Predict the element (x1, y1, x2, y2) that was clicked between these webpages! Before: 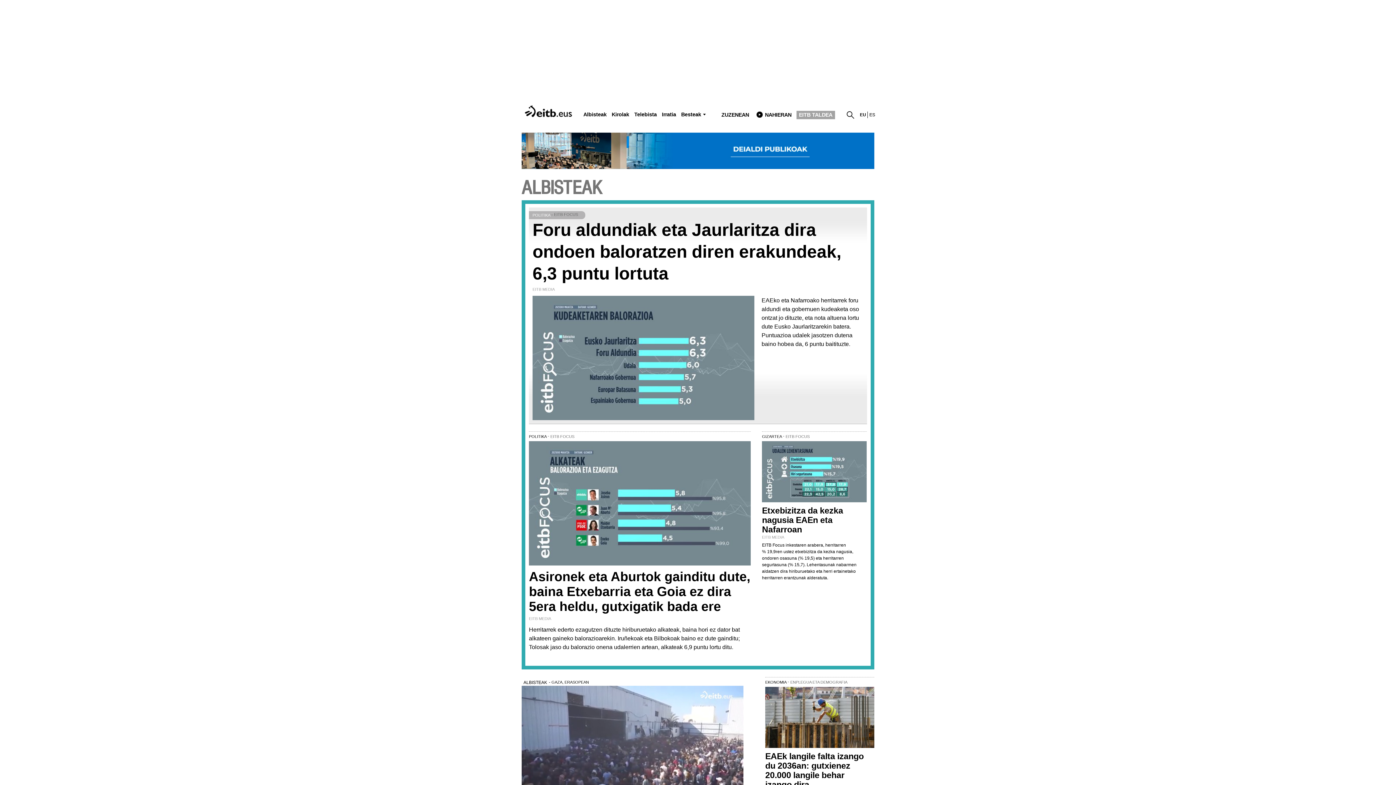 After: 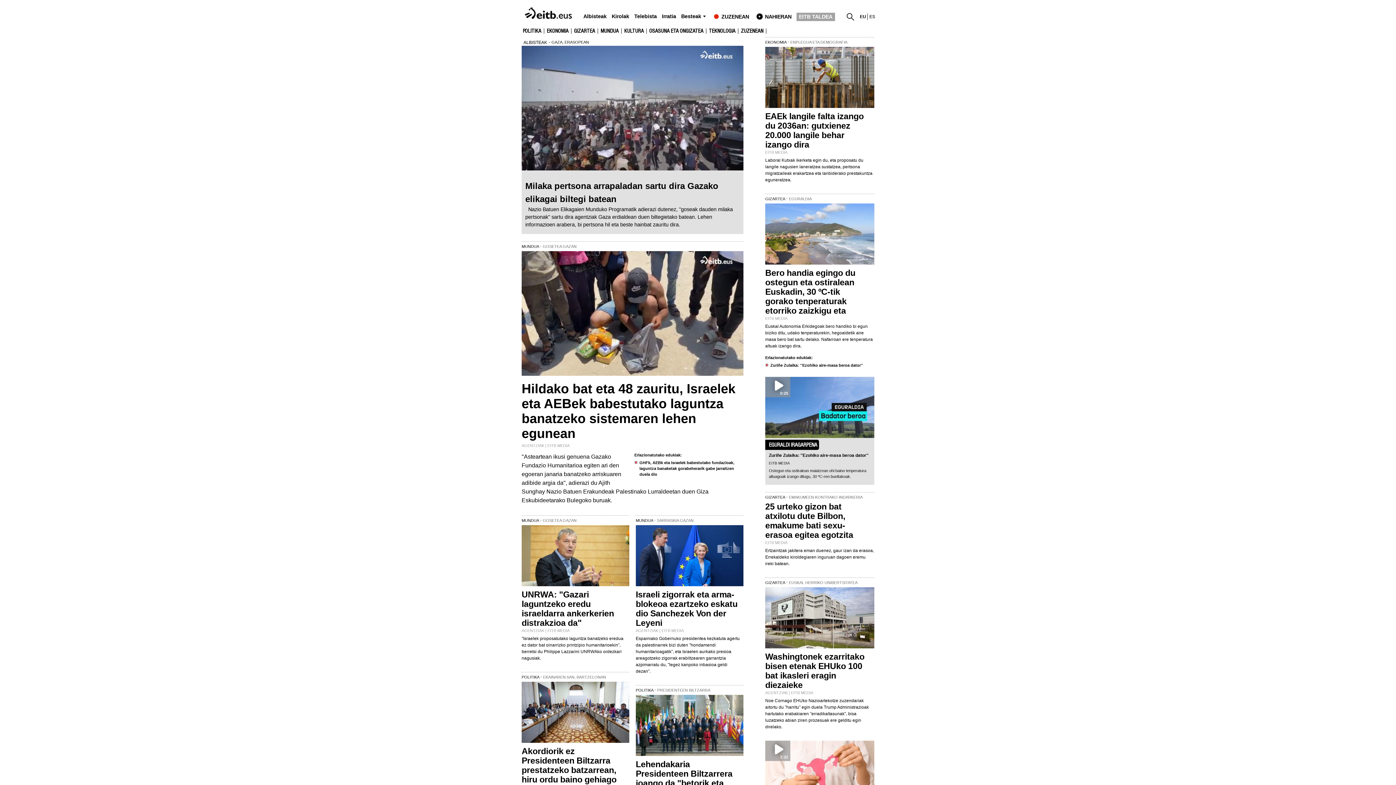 Action: bbox: (583, 111, 606, 117) label: Albisteak